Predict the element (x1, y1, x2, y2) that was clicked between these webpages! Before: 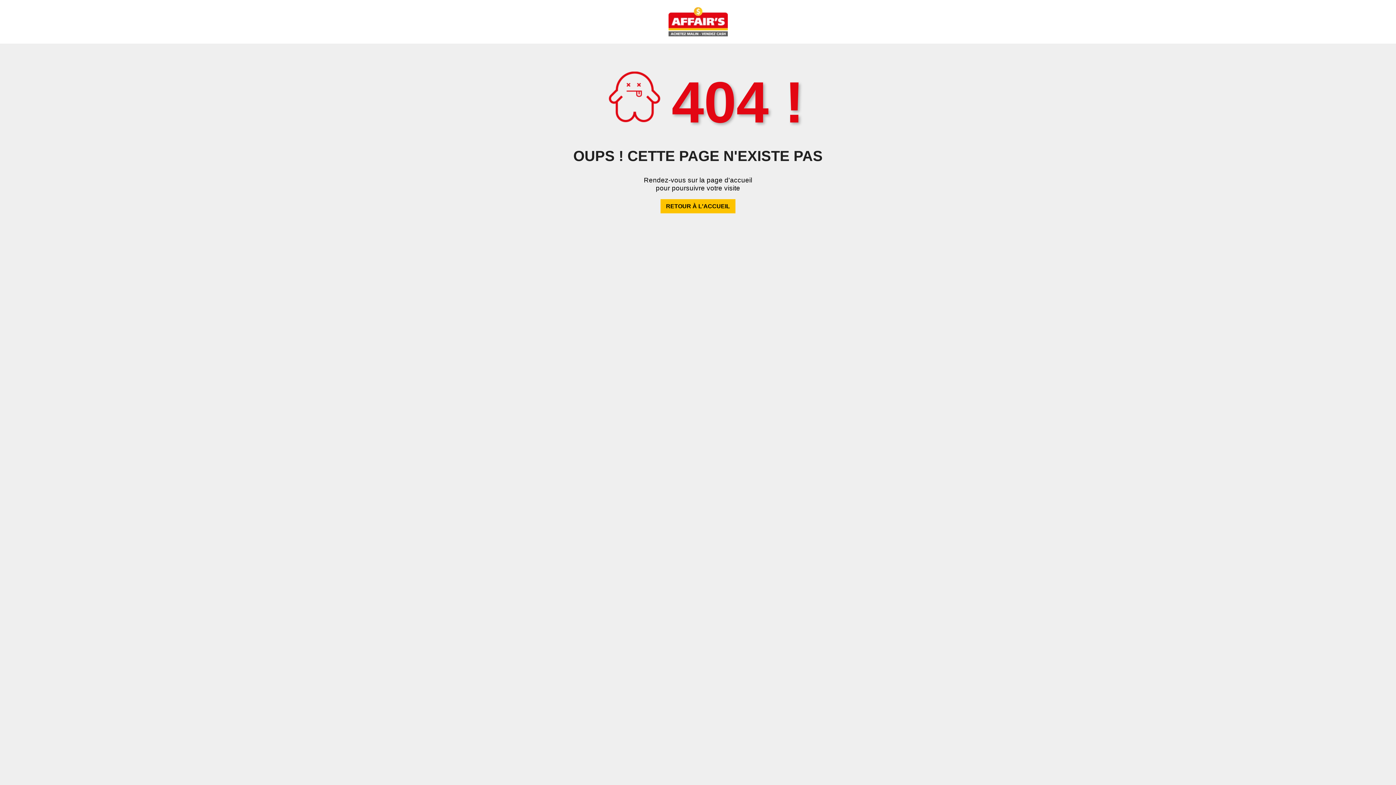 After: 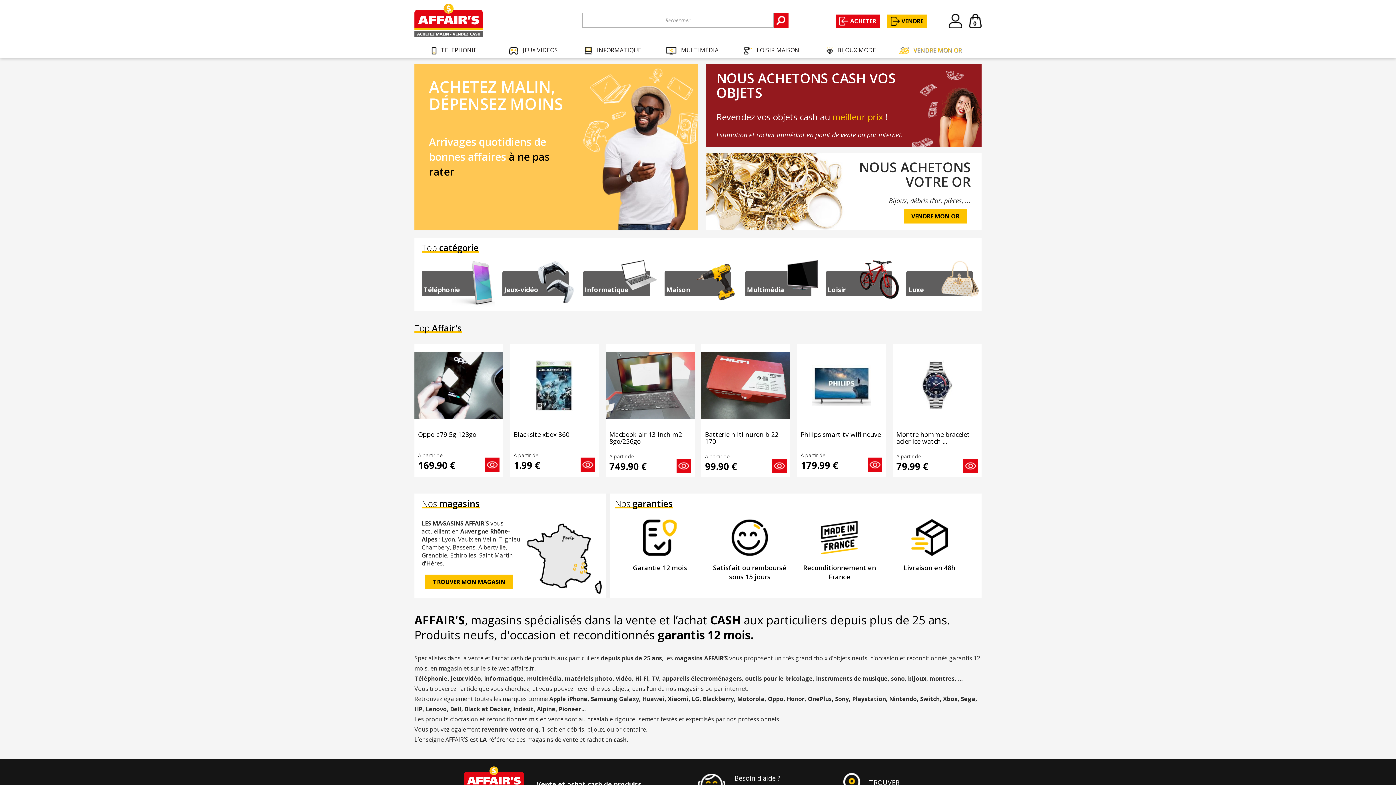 Action: bbox: (660, 199, 735, 213) label: RETOUR À L'ACCUEIL